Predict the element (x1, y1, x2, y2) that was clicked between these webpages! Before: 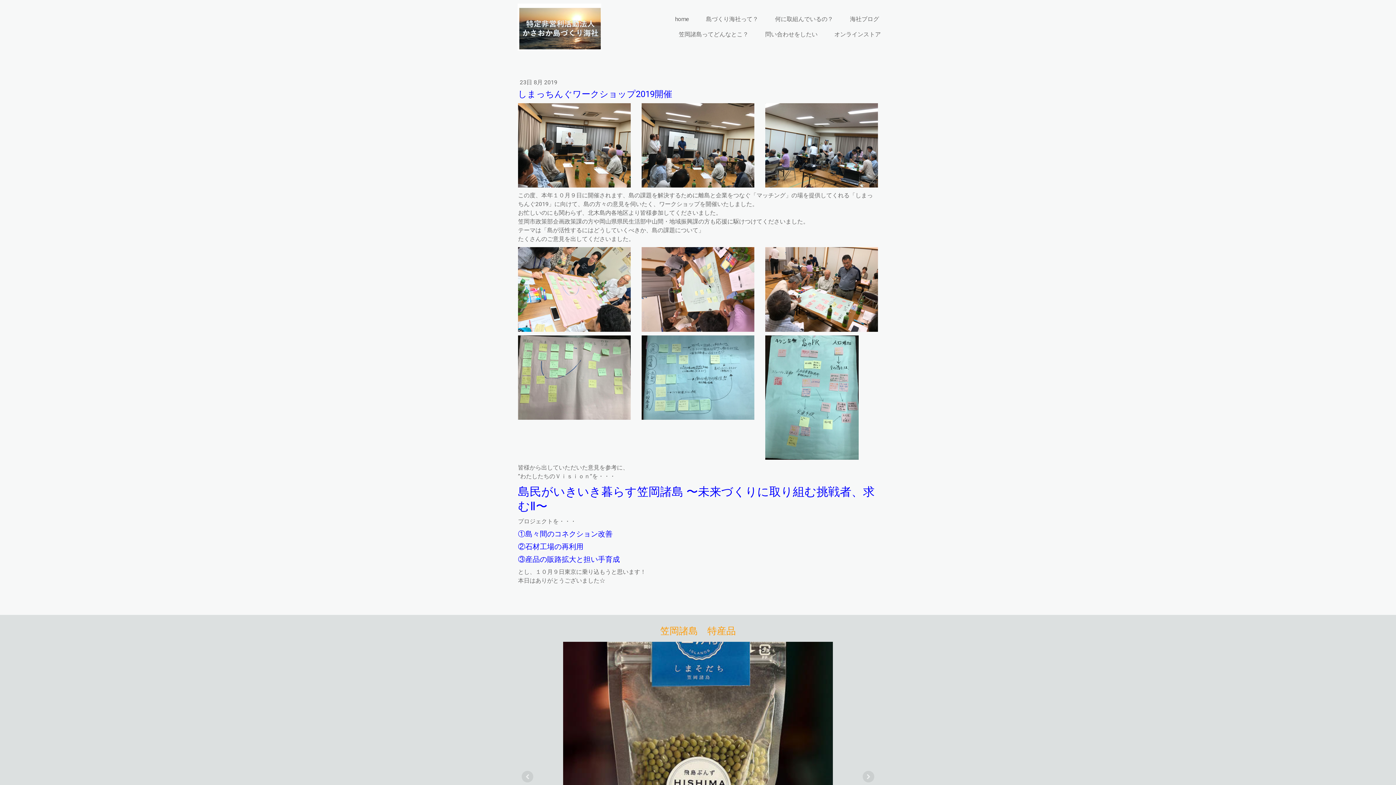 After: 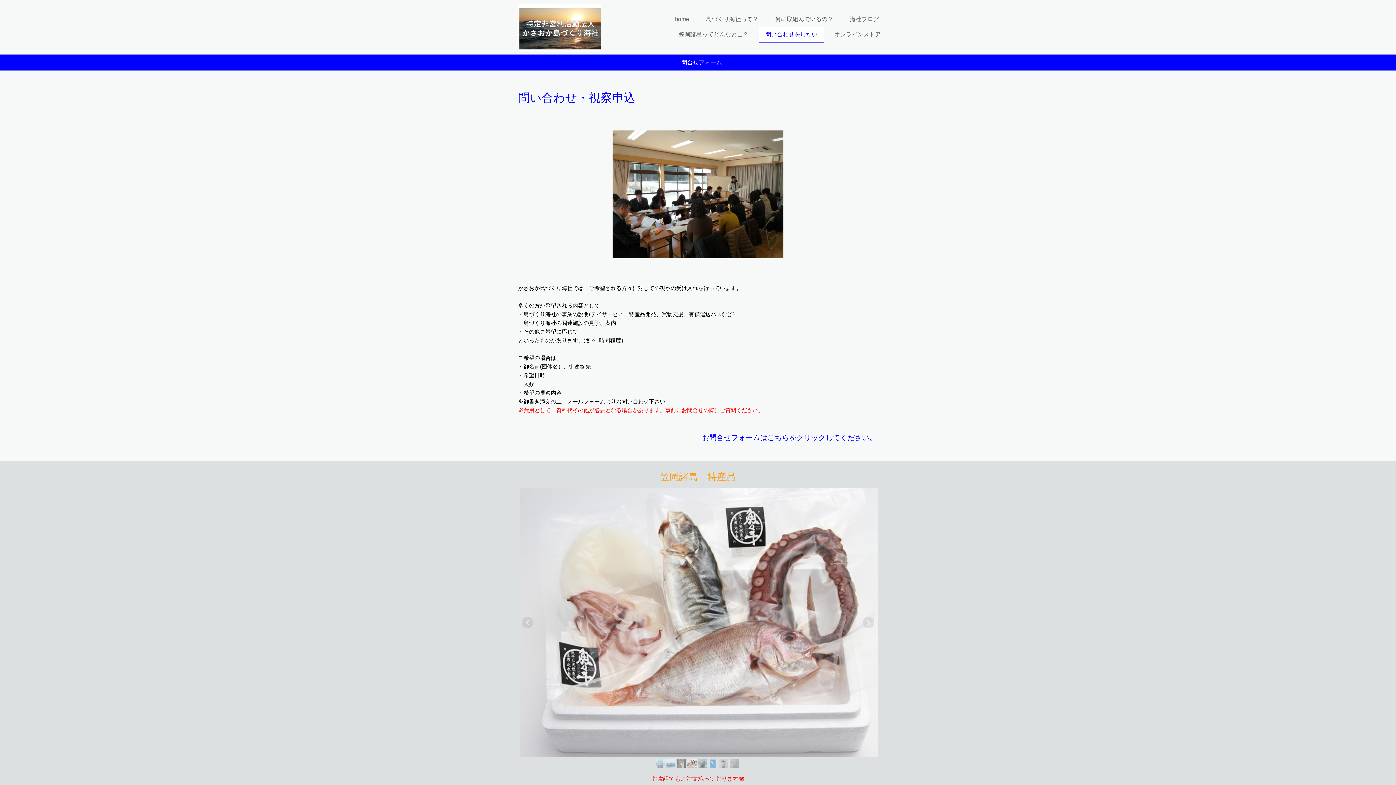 Action: bbox: (758, 27, 824, 42) label: 問い合わせをしたい